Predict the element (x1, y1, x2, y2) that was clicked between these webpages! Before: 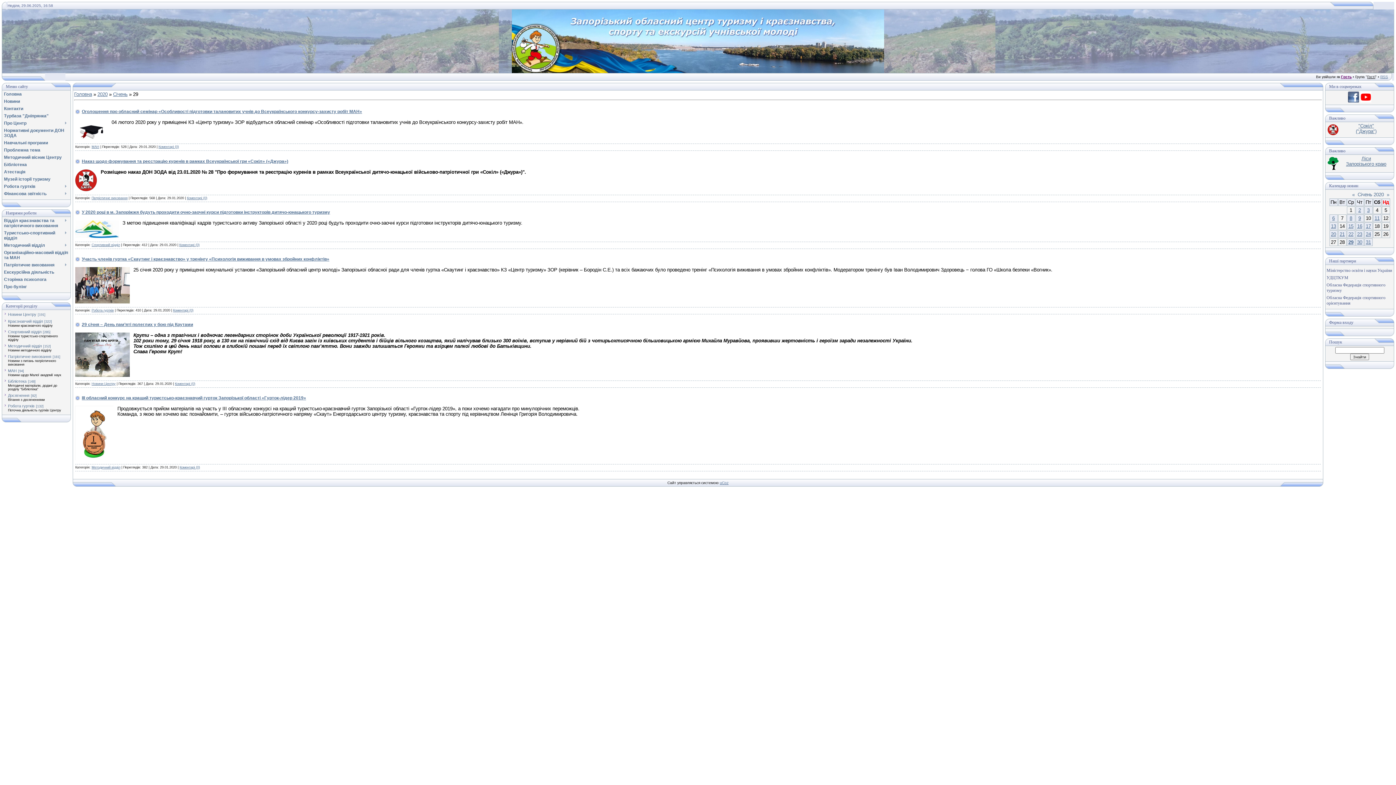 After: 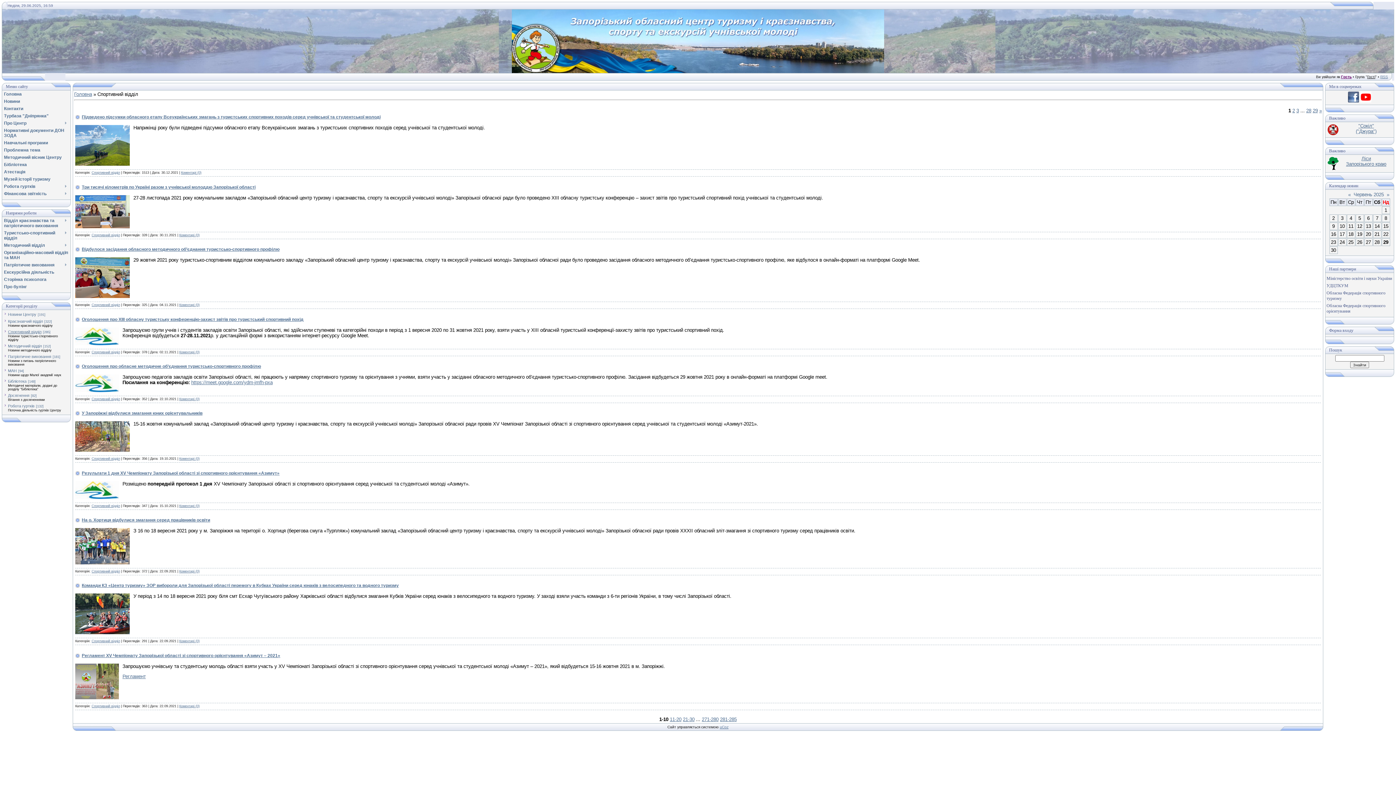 Action: label: Спортивний відділ bbox: (91, 243, 120, 246)